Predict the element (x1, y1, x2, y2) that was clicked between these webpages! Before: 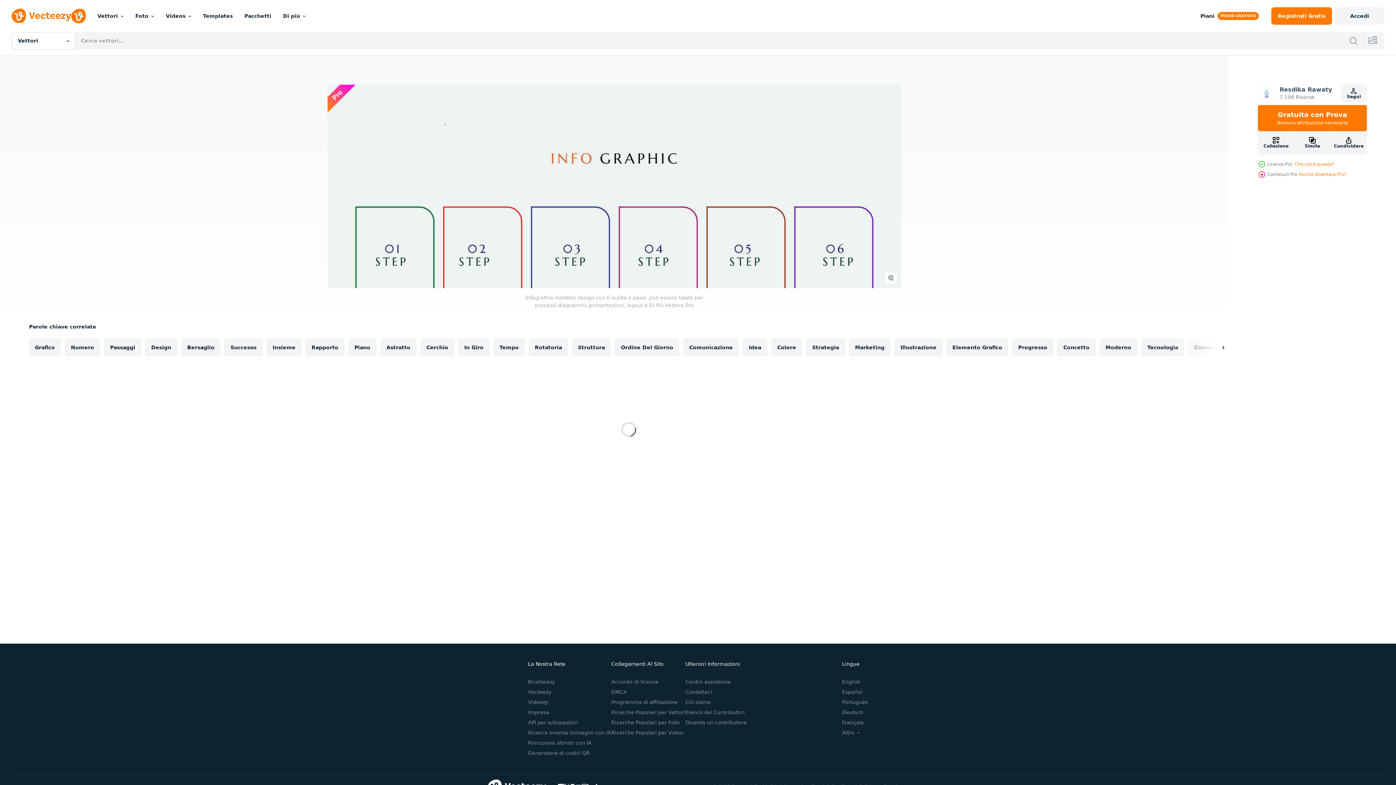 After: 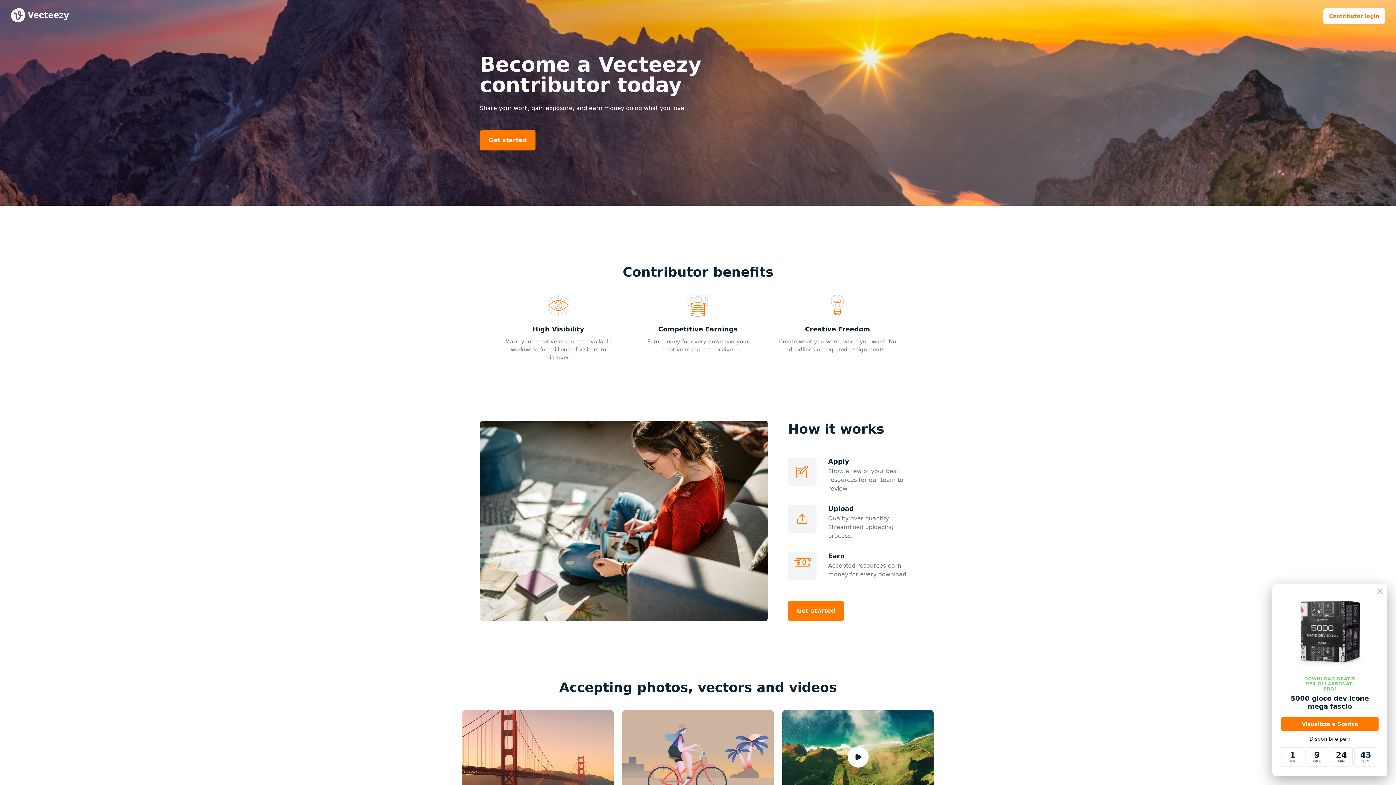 Action: bbox: (685, 720, 747, 725) label: Diventa un contributore